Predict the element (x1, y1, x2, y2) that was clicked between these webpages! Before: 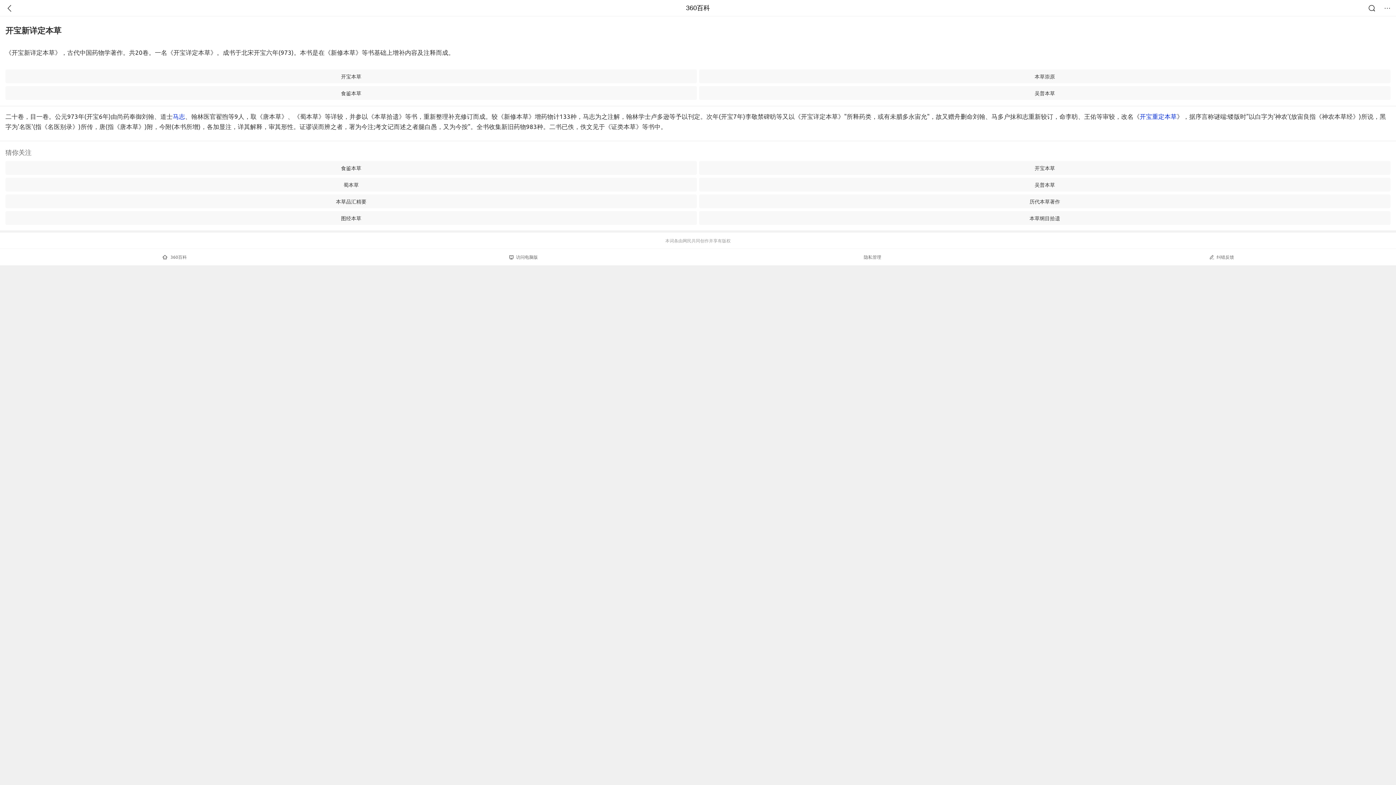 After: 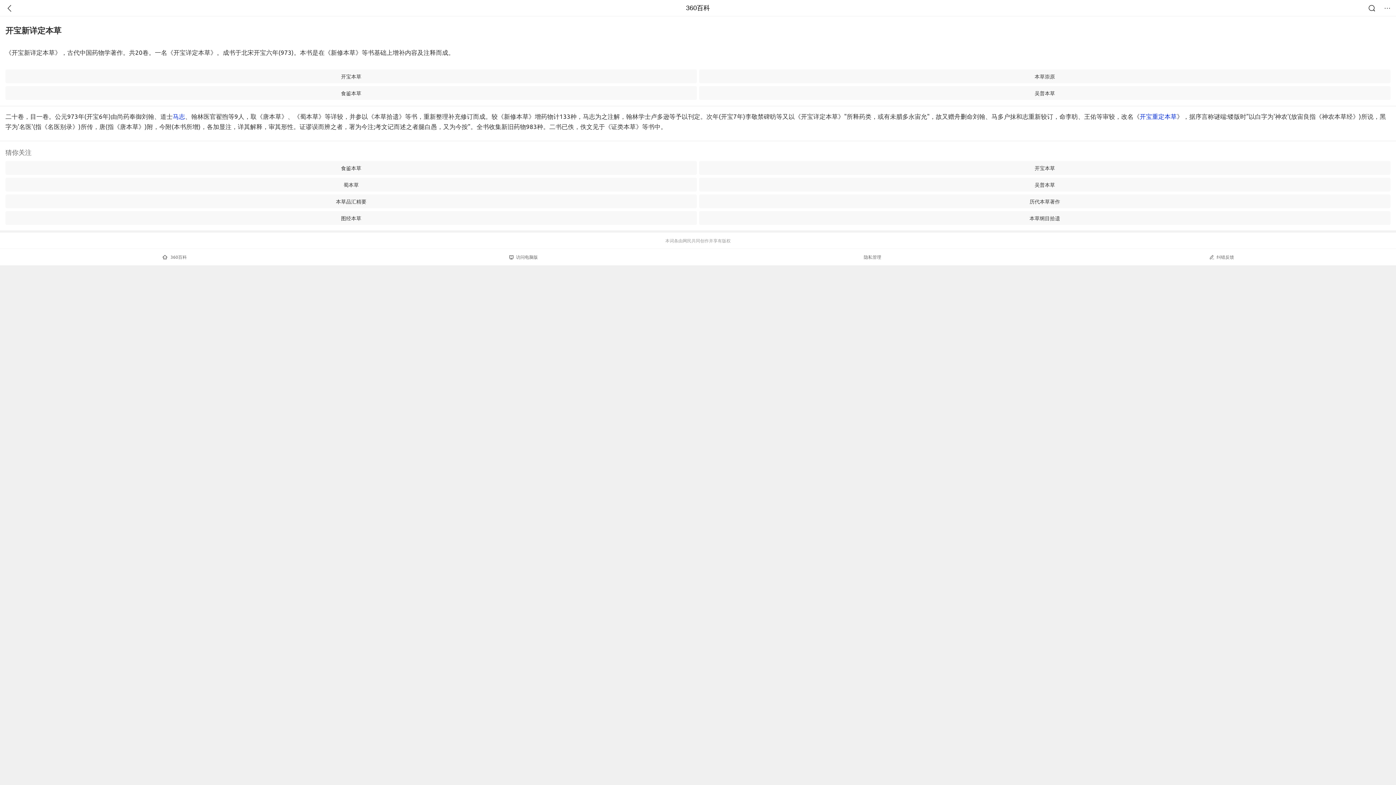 Action: label: 食鉴本草 bbox: (5, 86, 697, 100)